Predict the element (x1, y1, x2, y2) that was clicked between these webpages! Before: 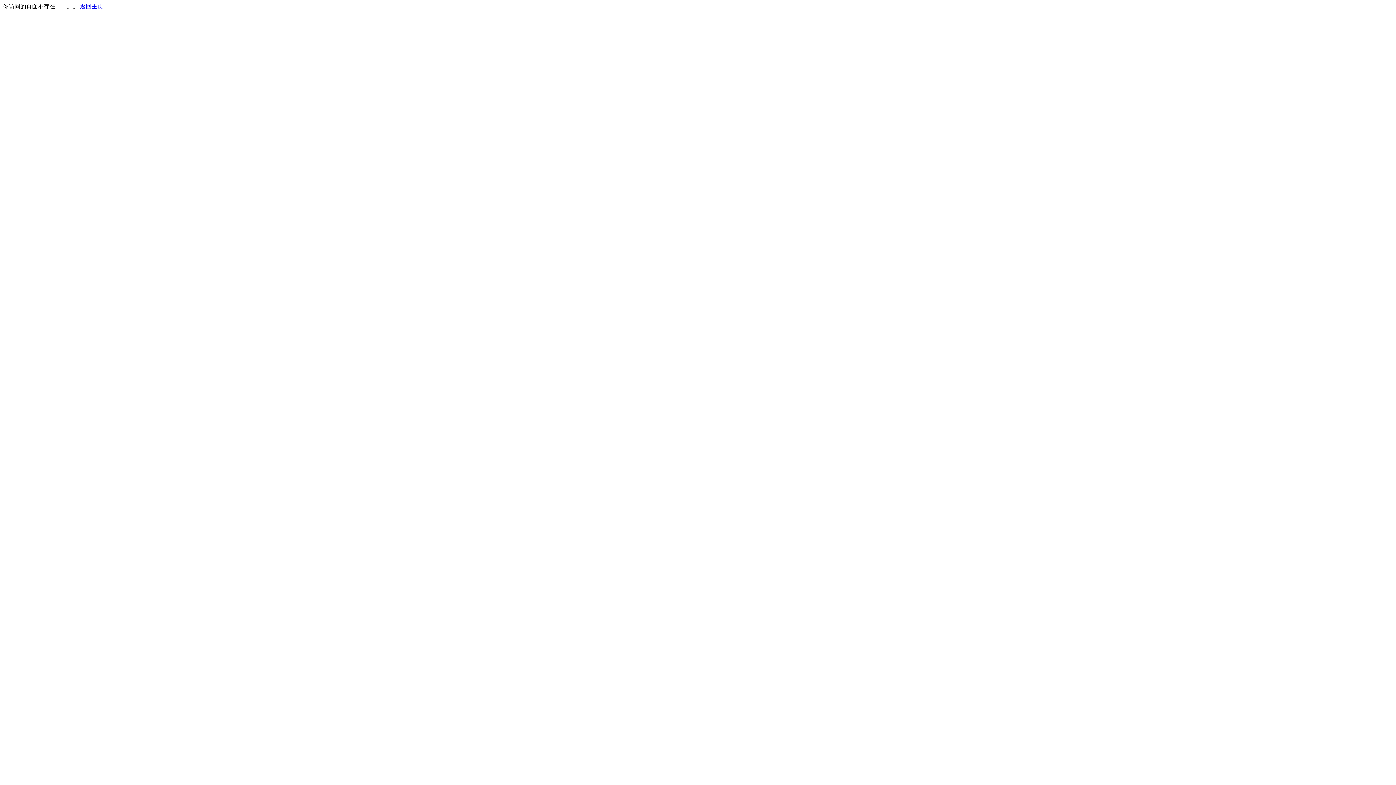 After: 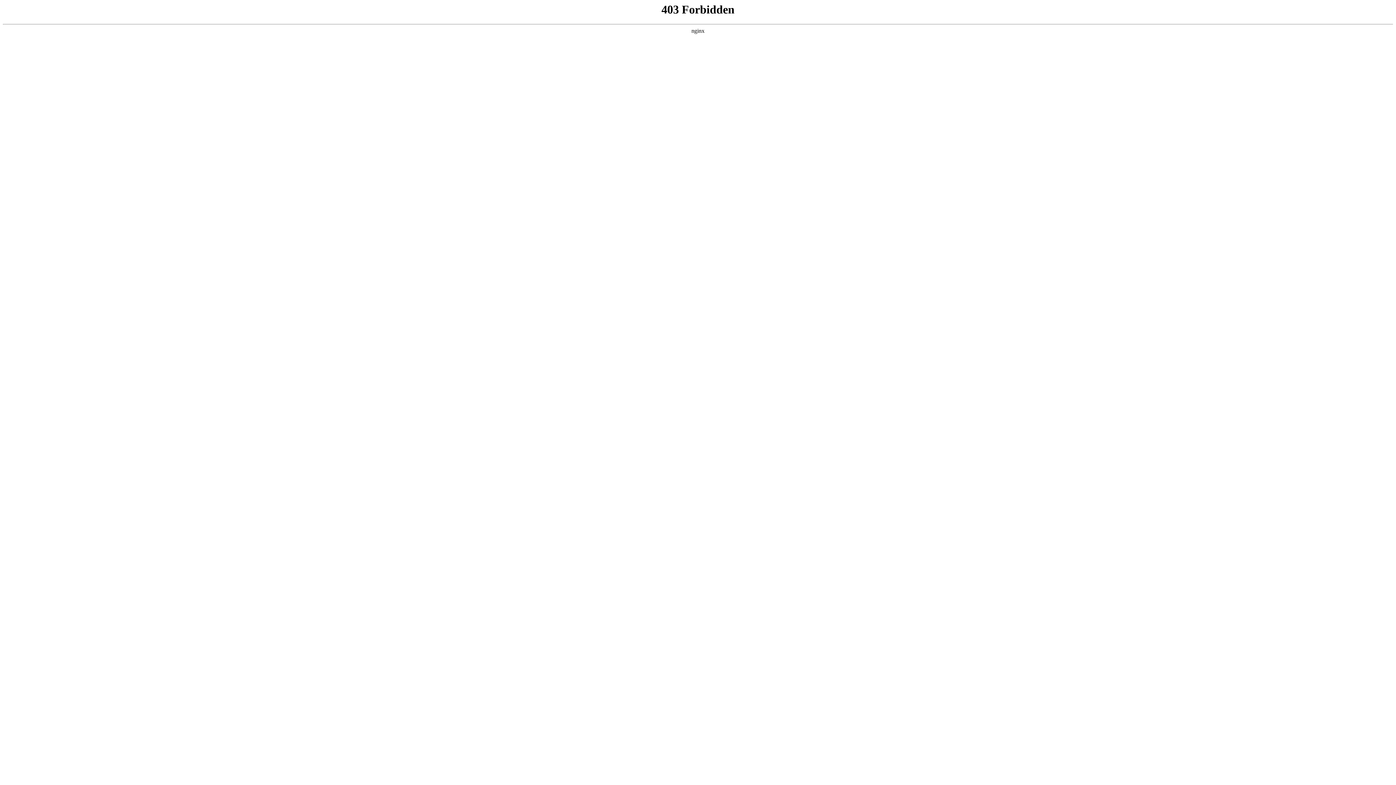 Action: bbox: (80, 3, 103, 9) label: 返回主页